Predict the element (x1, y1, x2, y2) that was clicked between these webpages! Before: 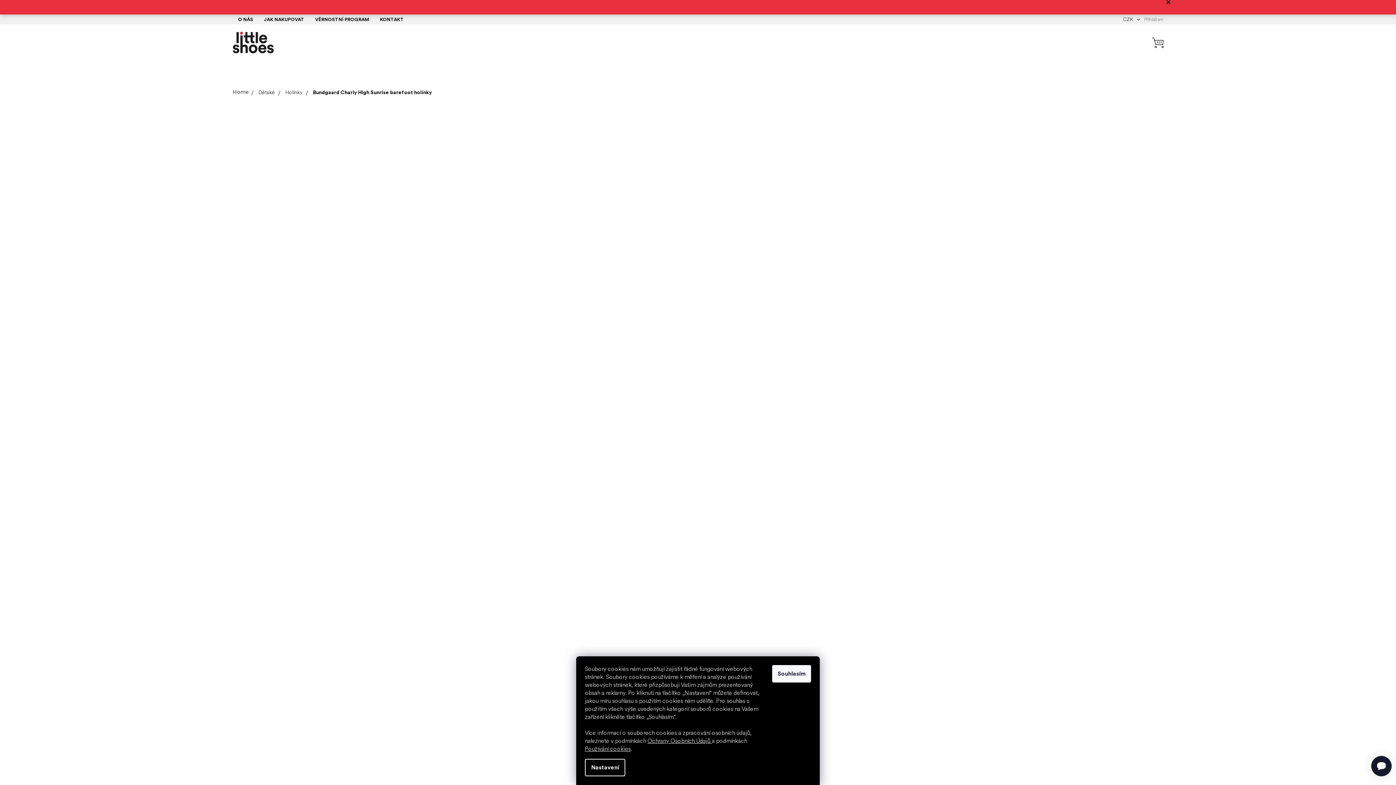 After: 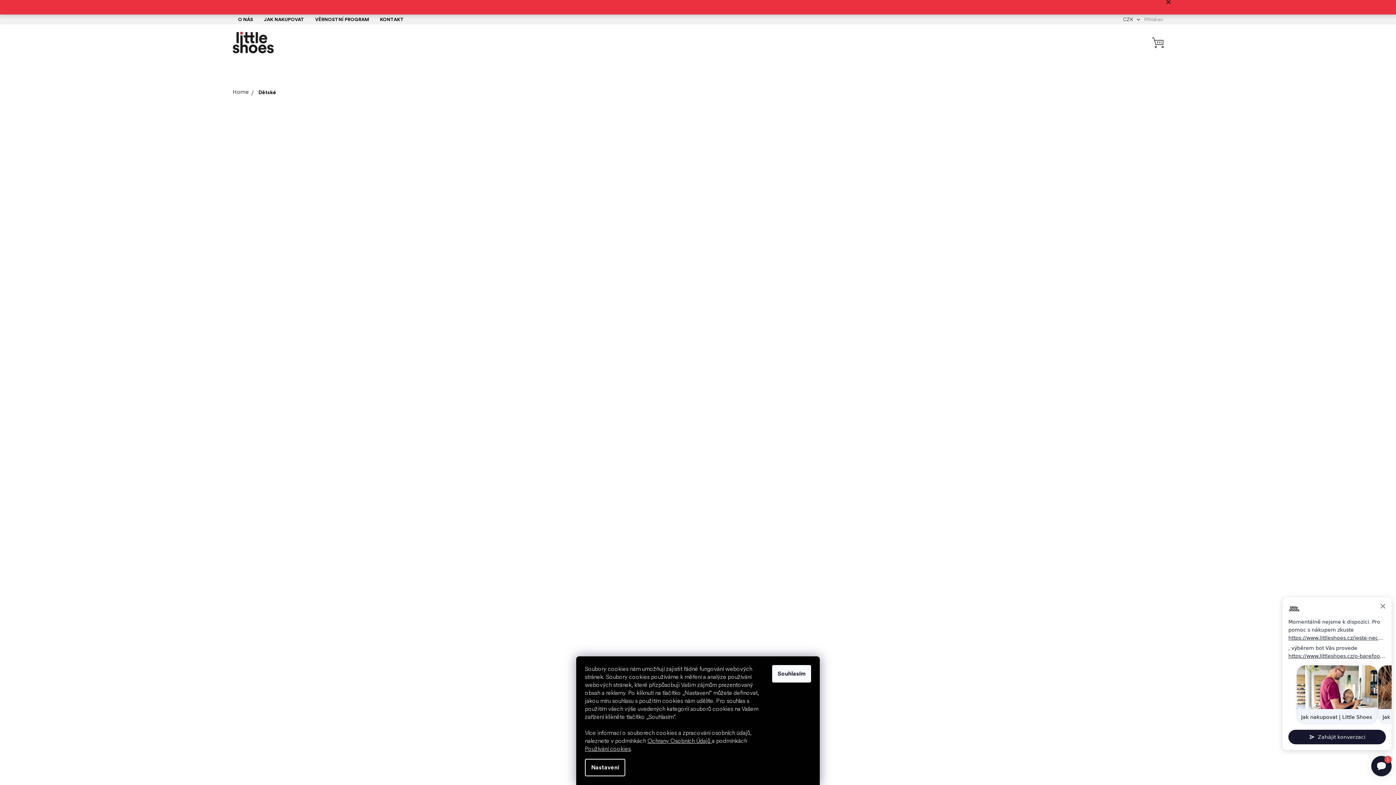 Action: label: Dětské bbox: (257, 85, 284, 99)